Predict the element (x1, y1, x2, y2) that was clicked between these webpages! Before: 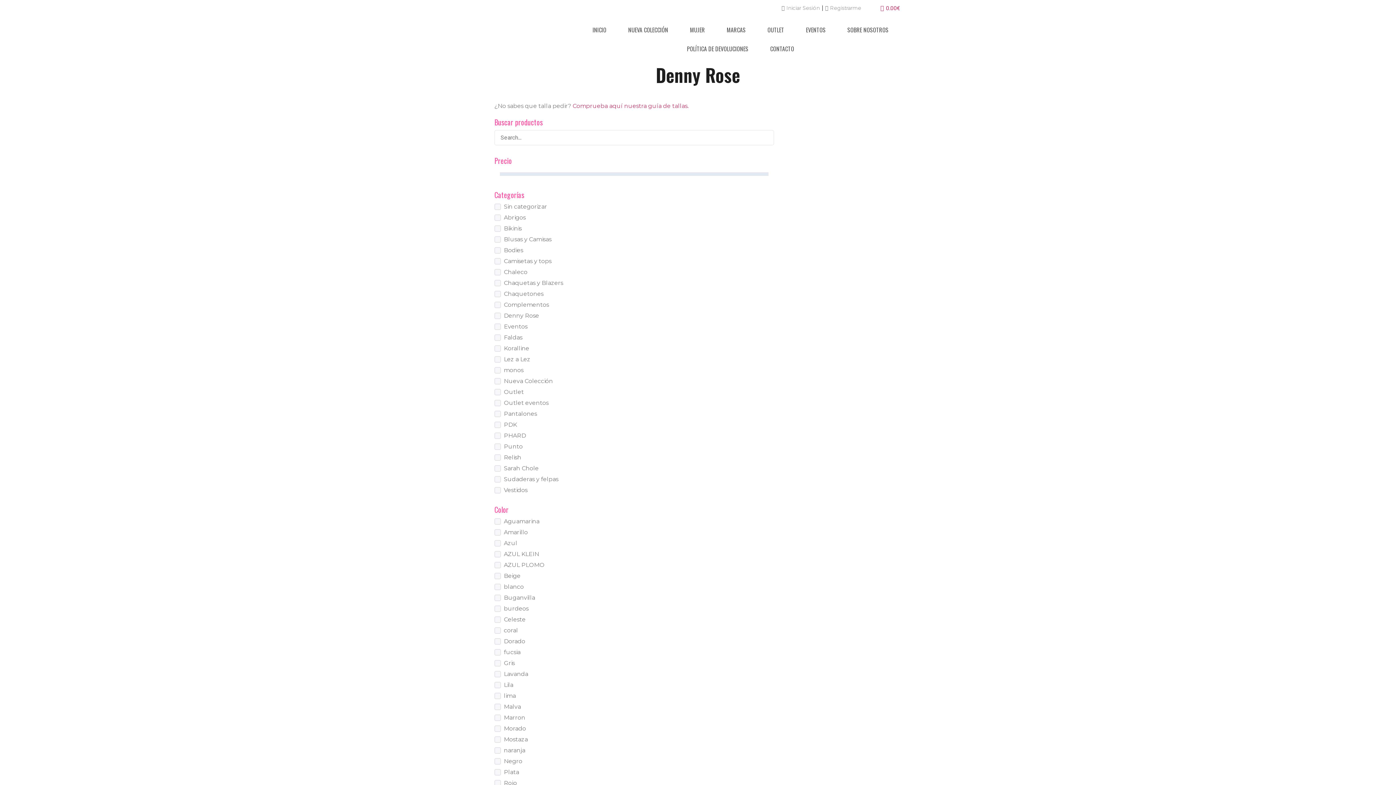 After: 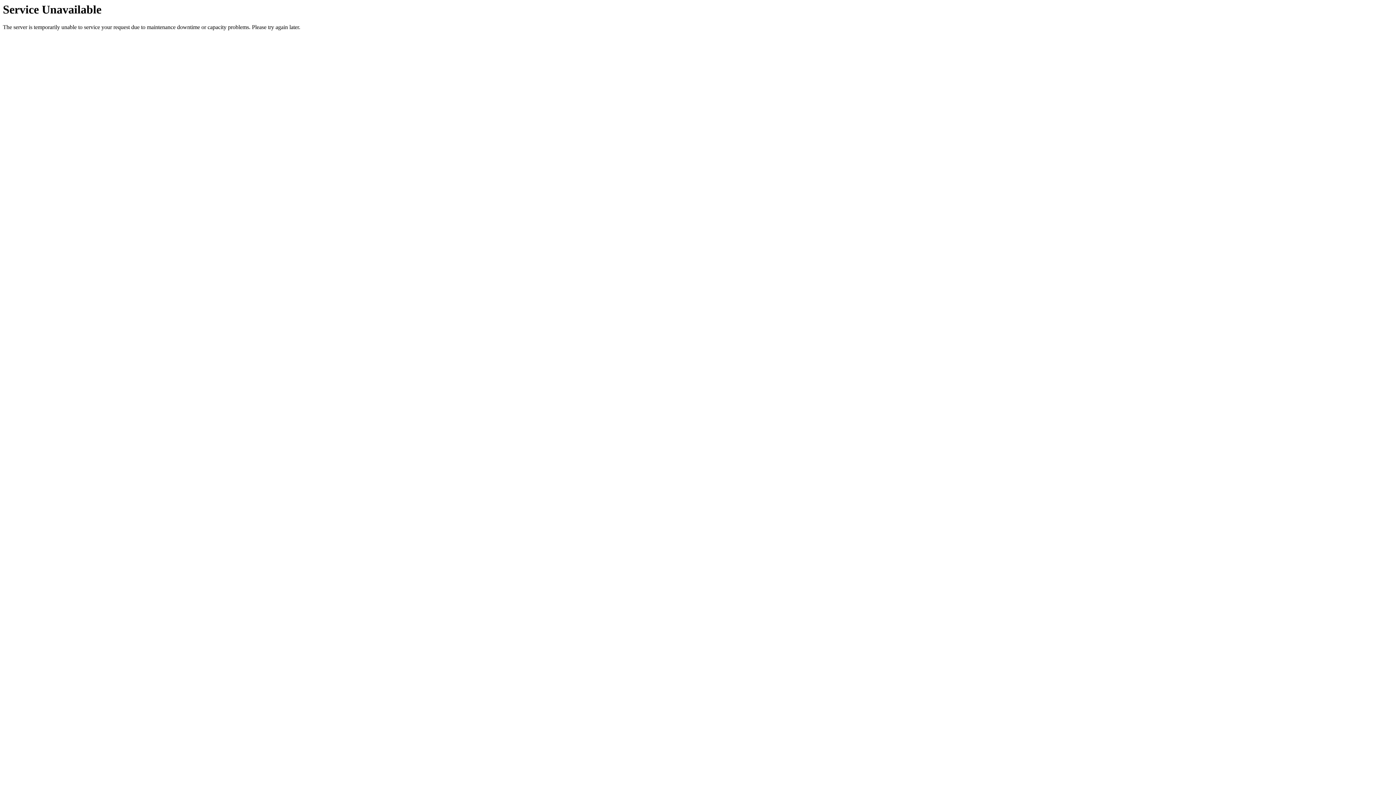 Action: label: NUEVA COLECCIÓN bbox: (617, 20, 679, 39)